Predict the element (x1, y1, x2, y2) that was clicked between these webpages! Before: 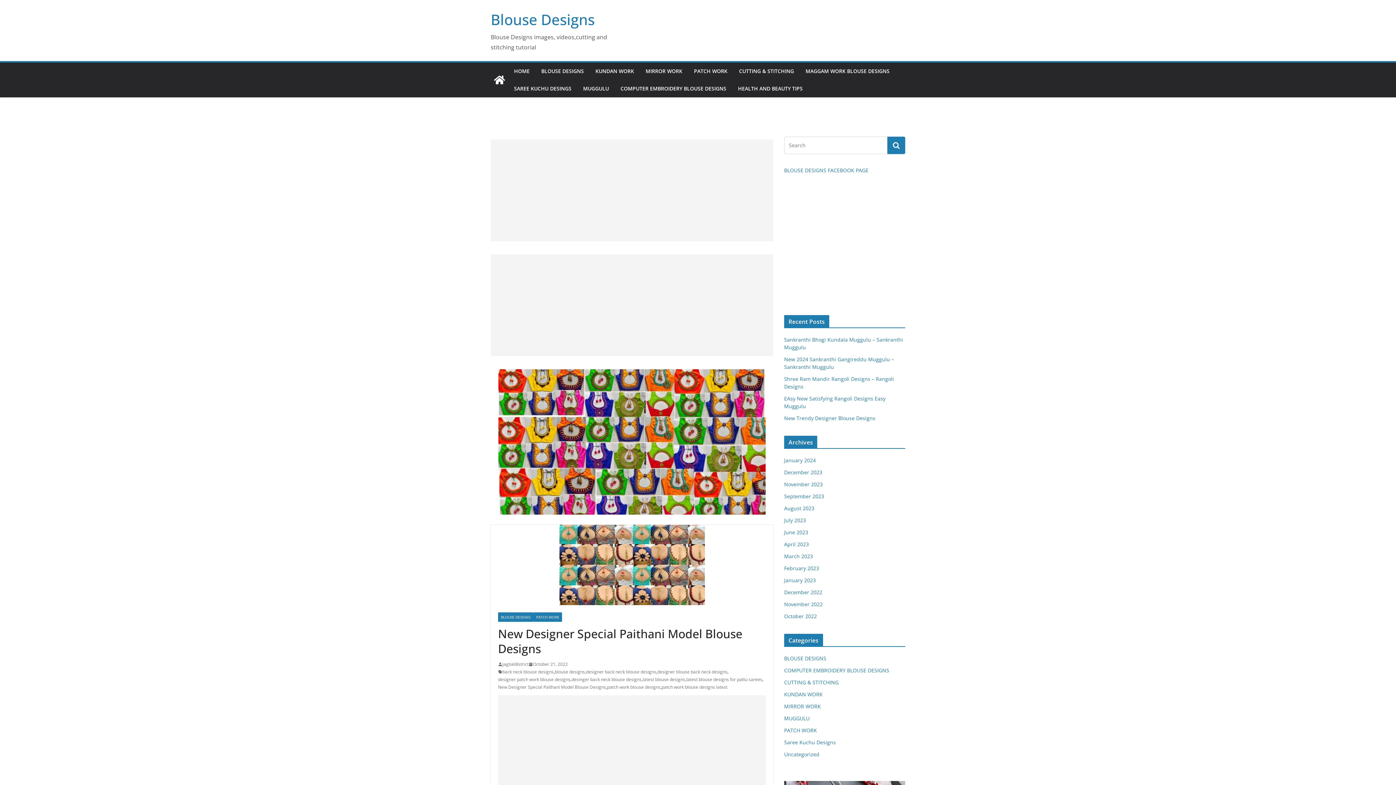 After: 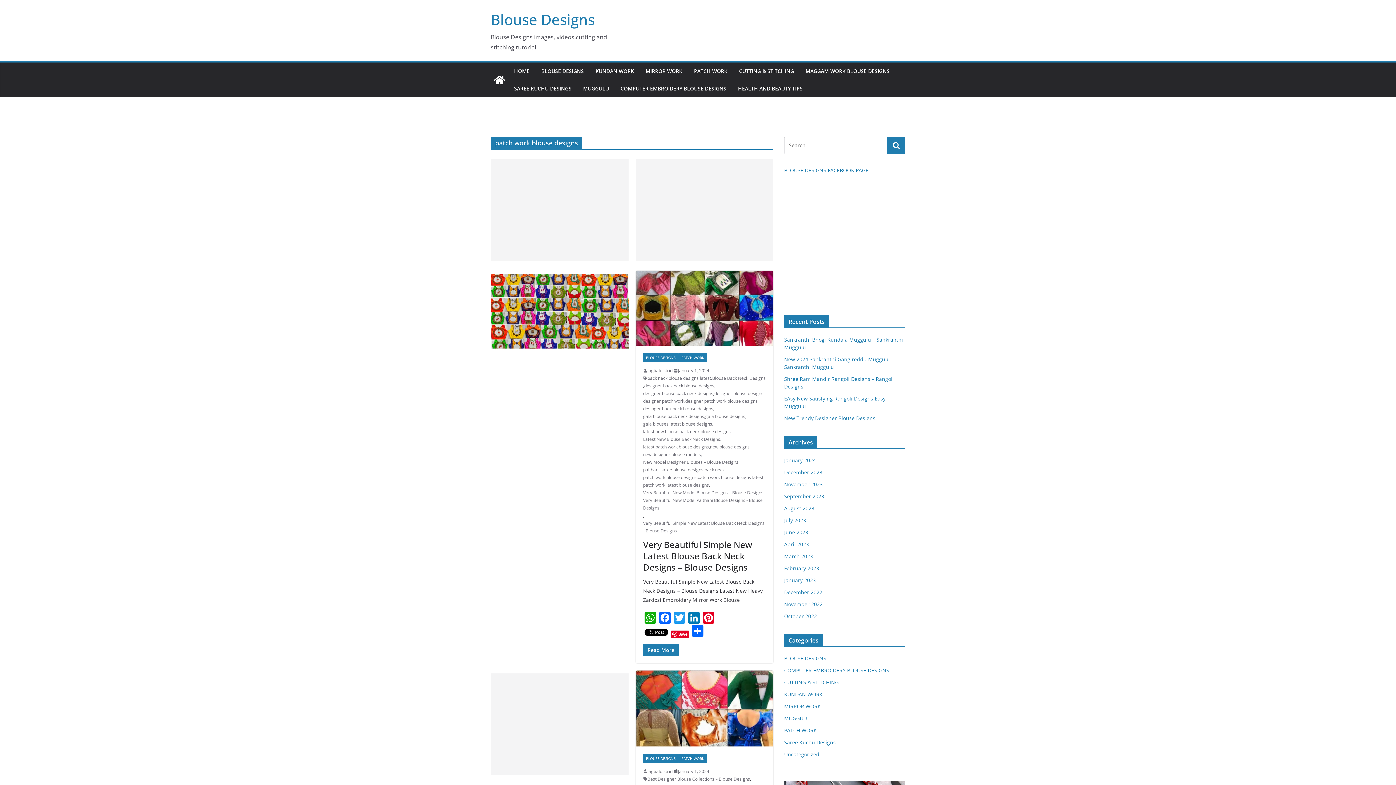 Action: label: patch work blouse designs bbox: (607, 683, 660, 691)